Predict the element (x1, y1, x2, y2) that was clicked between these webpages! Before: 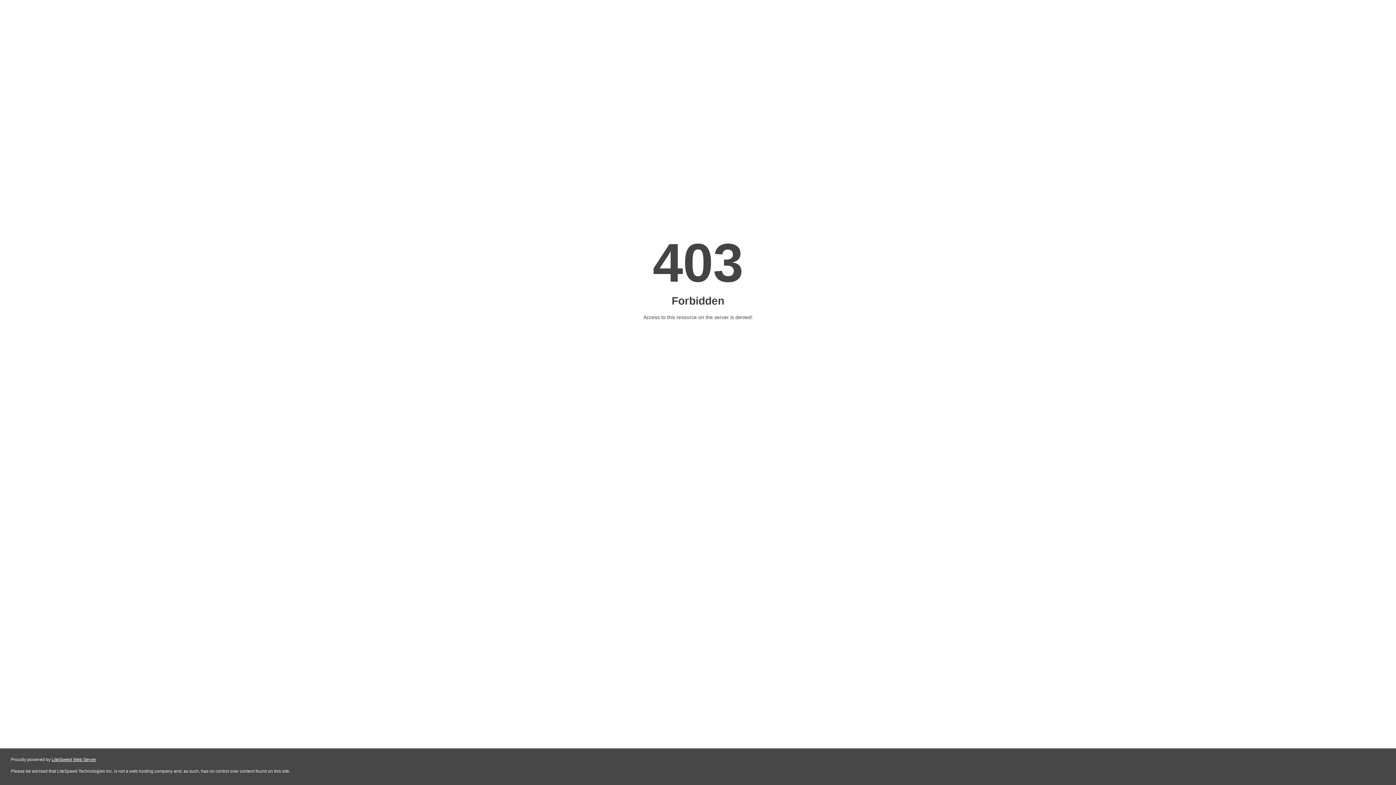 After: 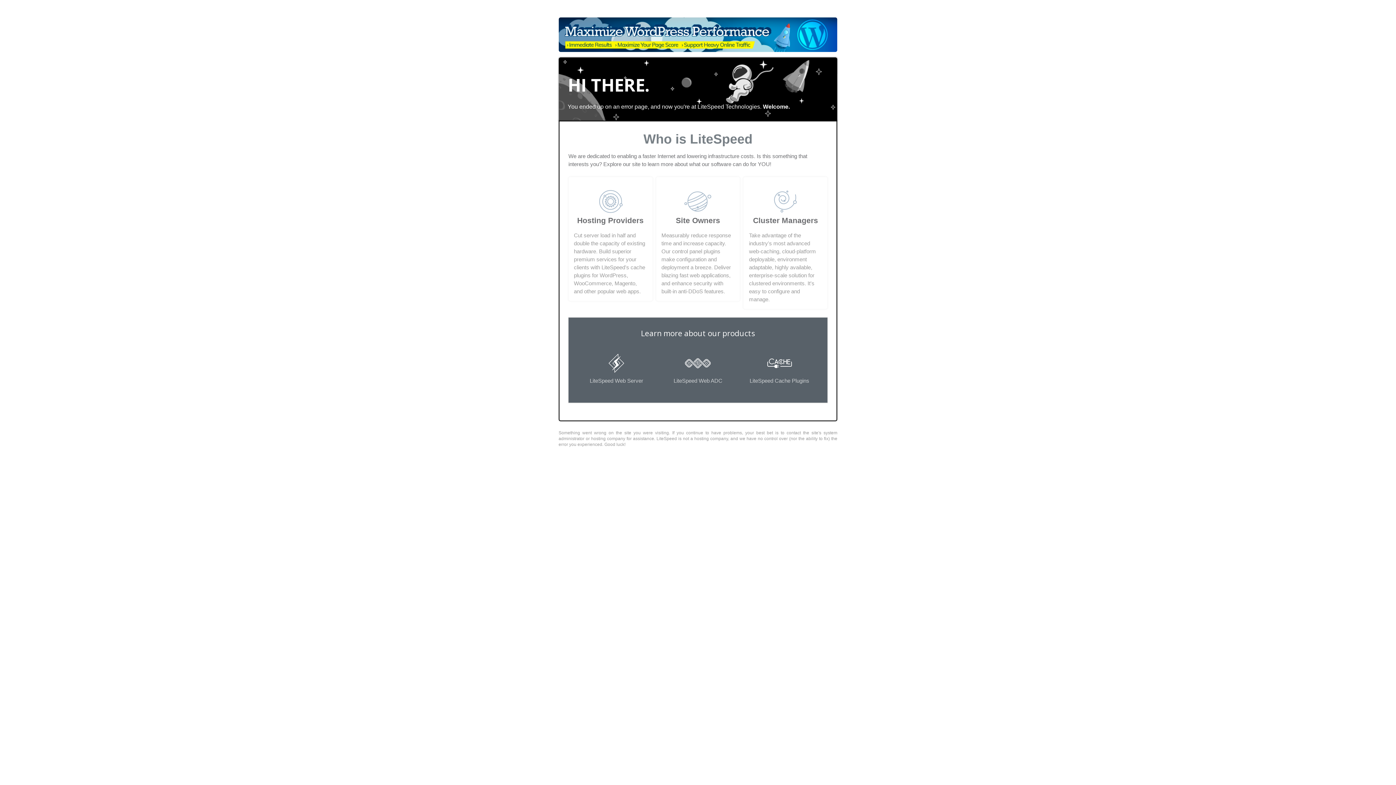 Action: bbox: (51, 757, 96, 762) label: LiteSpeed Web Server